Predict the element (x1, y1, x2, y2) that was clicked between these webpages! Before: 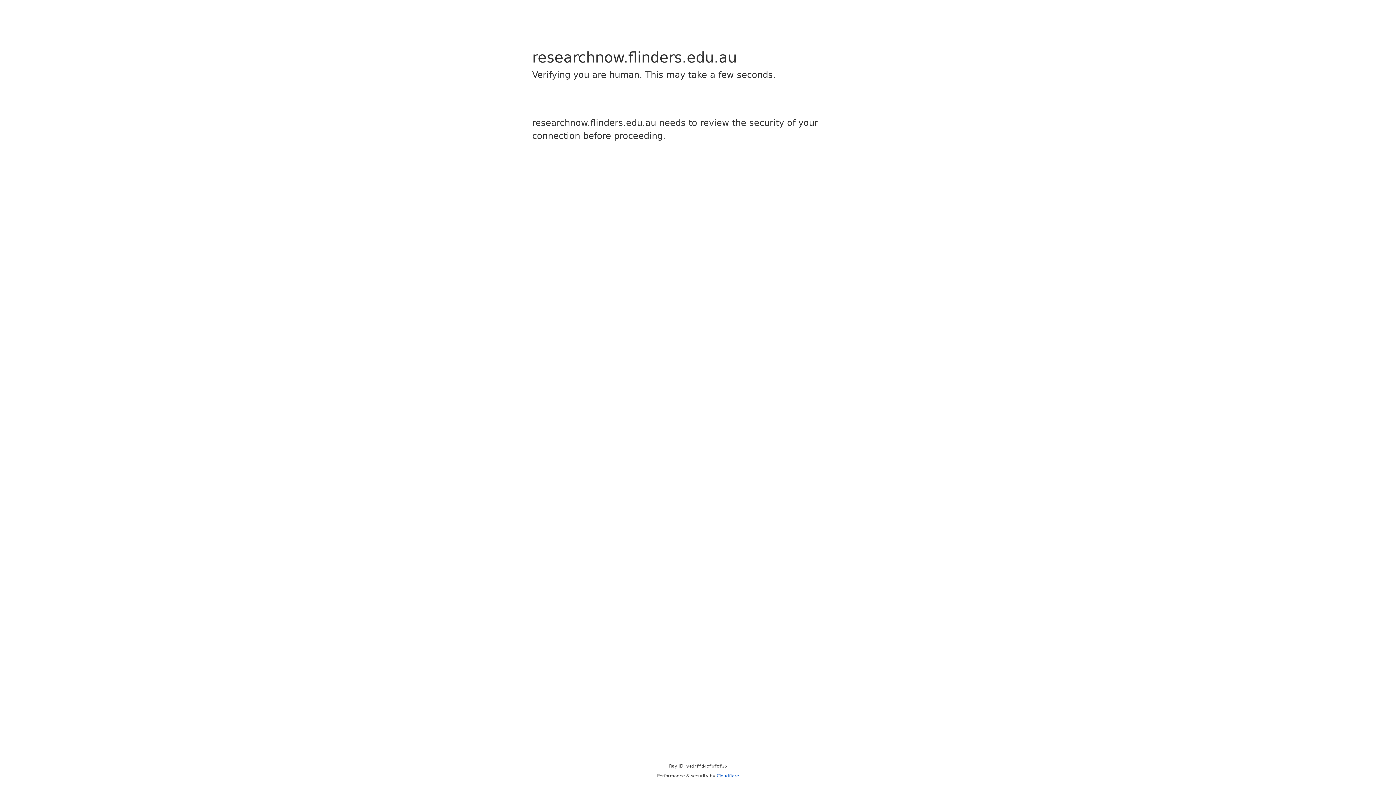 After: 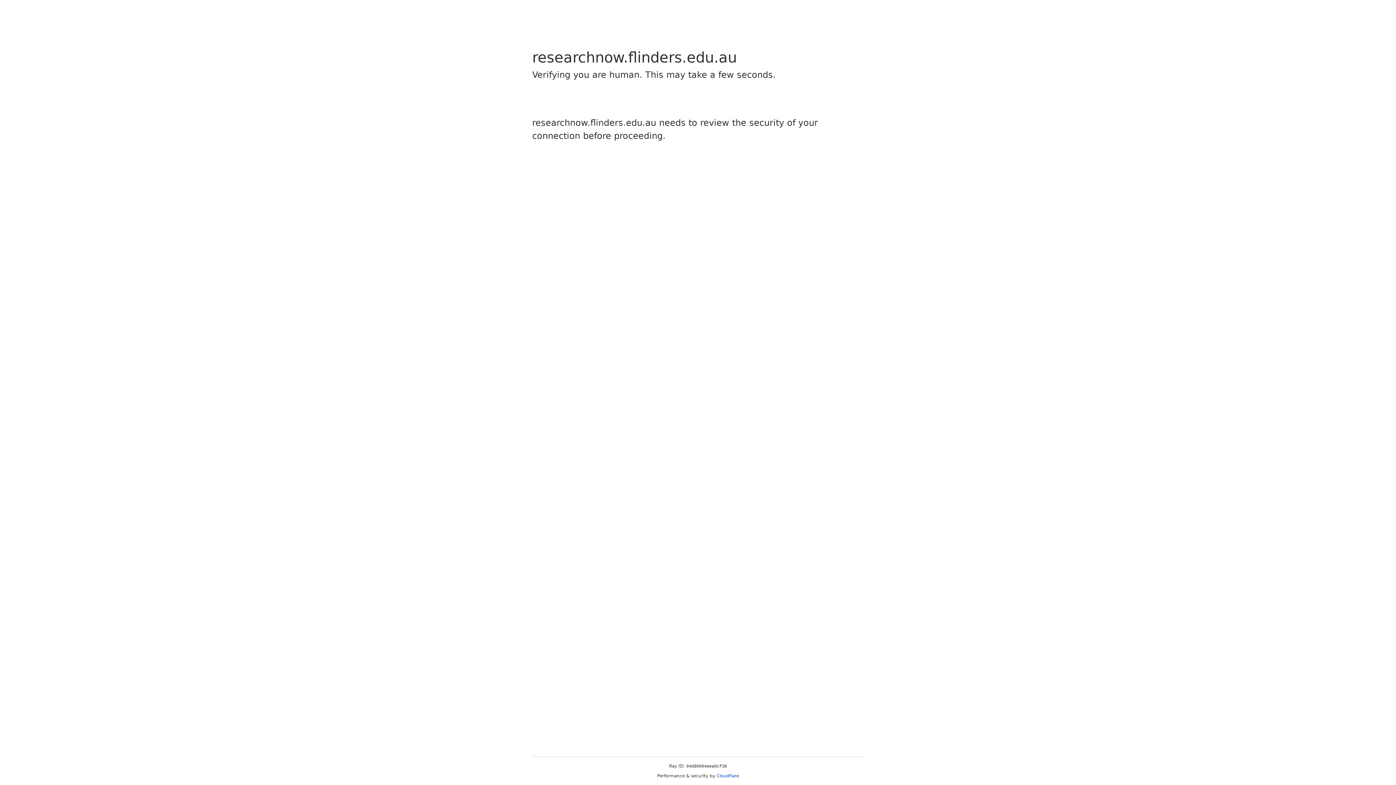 Action: label: Cloudflare bbox: (716, 773, 739, 778)